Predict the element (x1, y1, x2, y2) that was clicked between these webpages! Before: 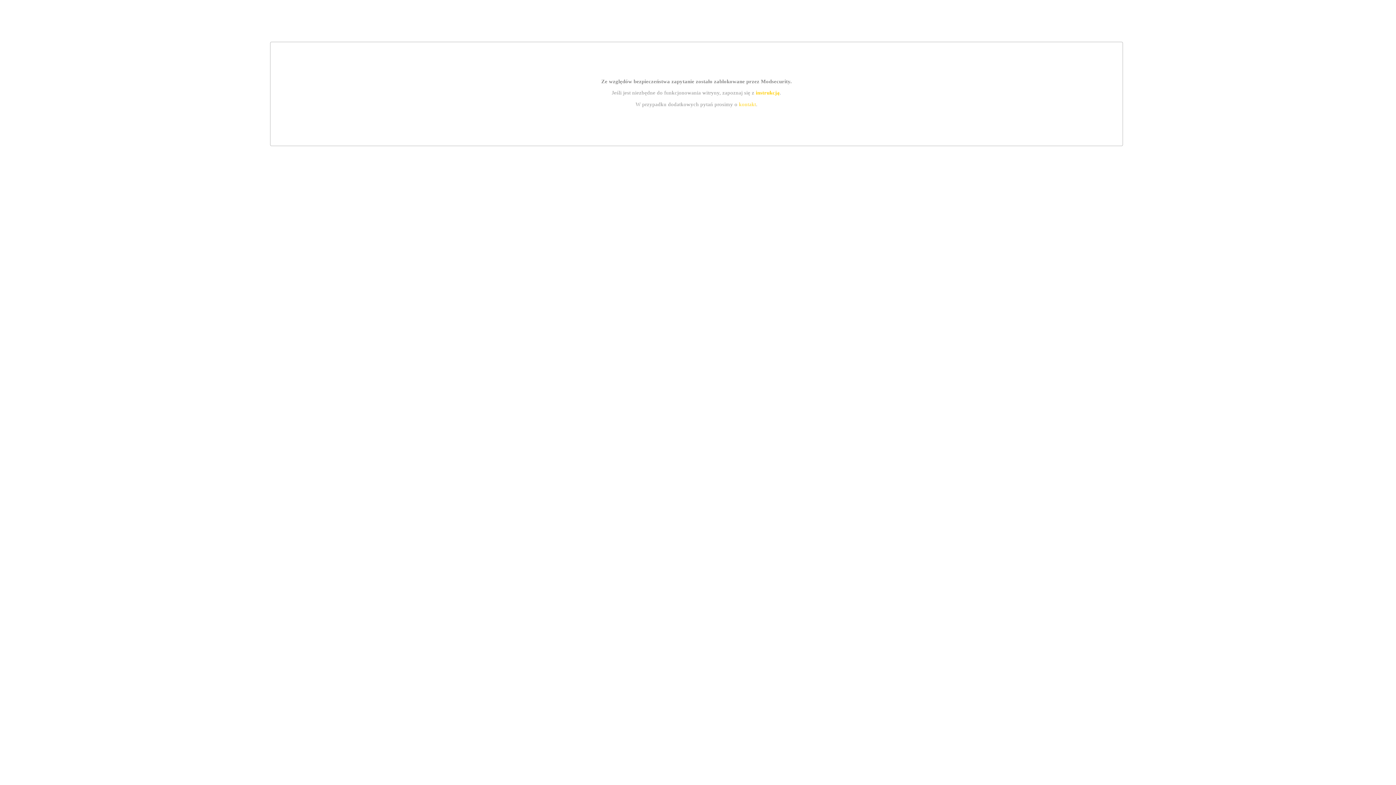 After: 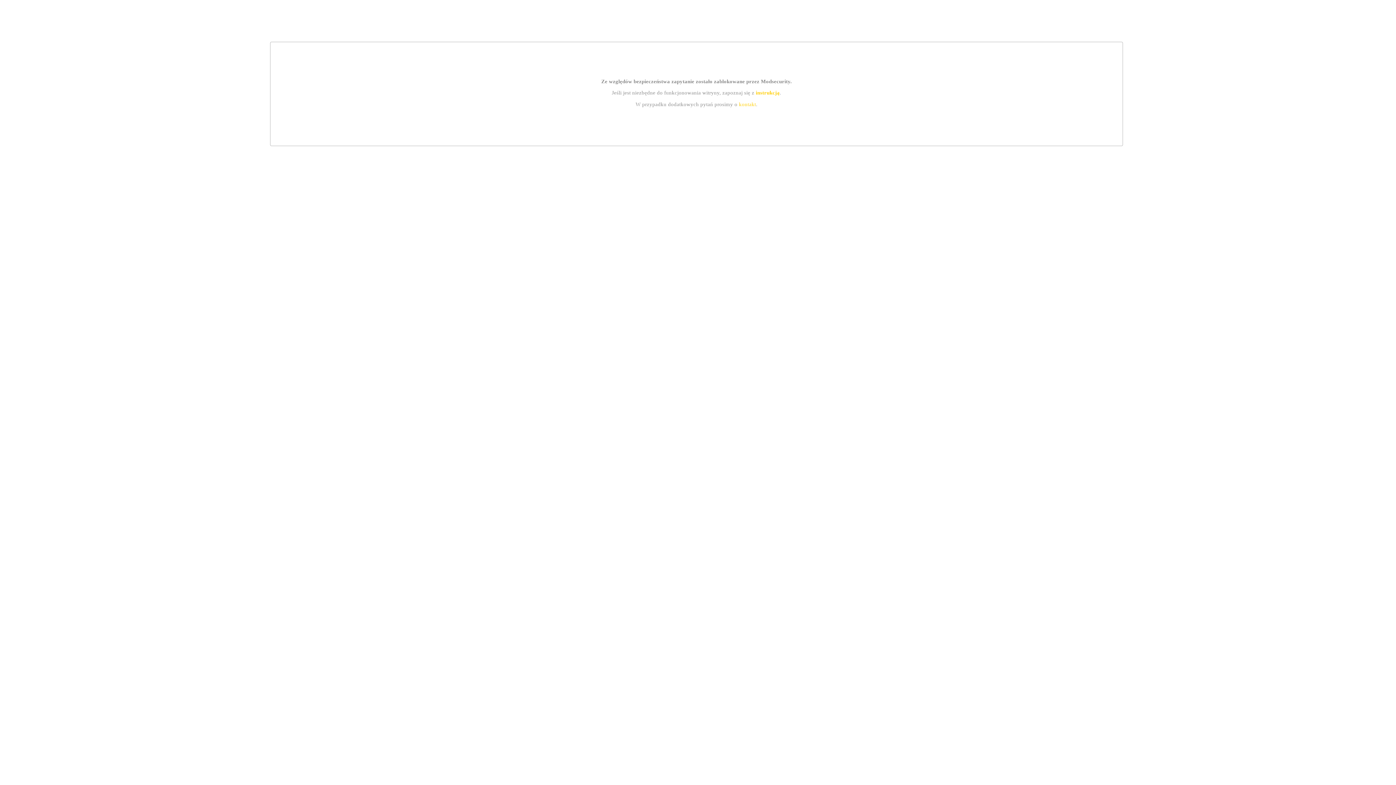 Action: label: instrukcją bbox: (755, 89, 779, 95)